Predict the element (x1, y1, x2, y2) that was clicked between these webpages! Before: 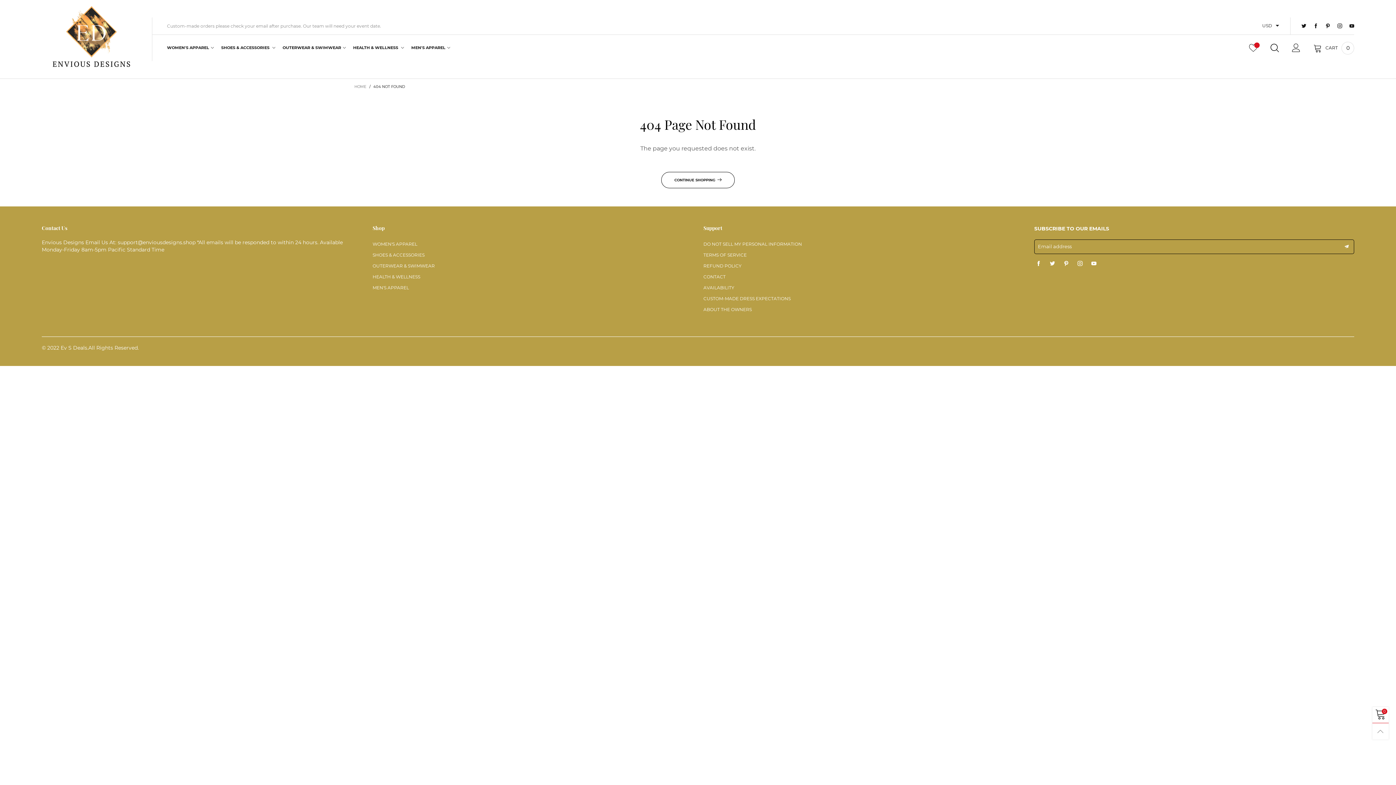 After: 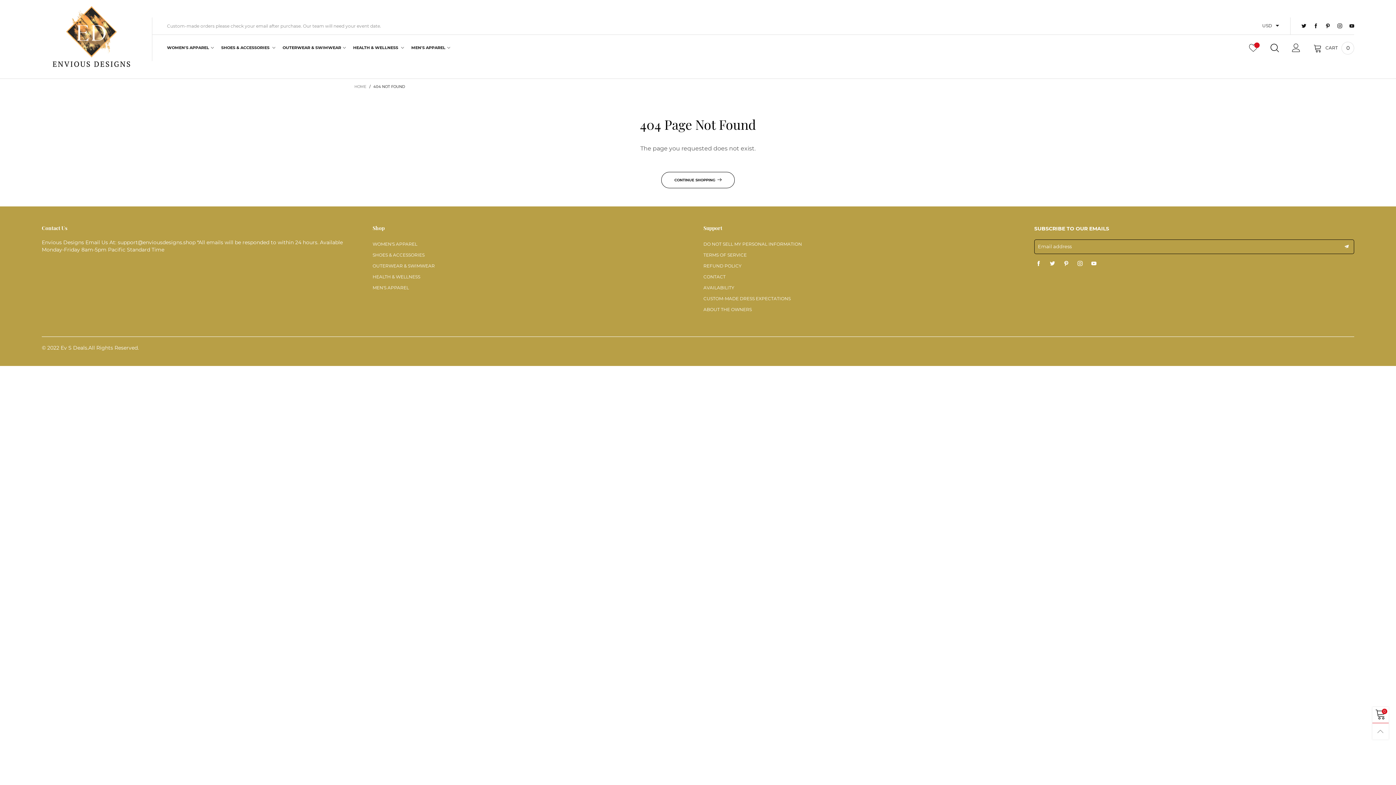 Action: label: 404 NOT FOUND bbox: (373, 84, 405, 89)